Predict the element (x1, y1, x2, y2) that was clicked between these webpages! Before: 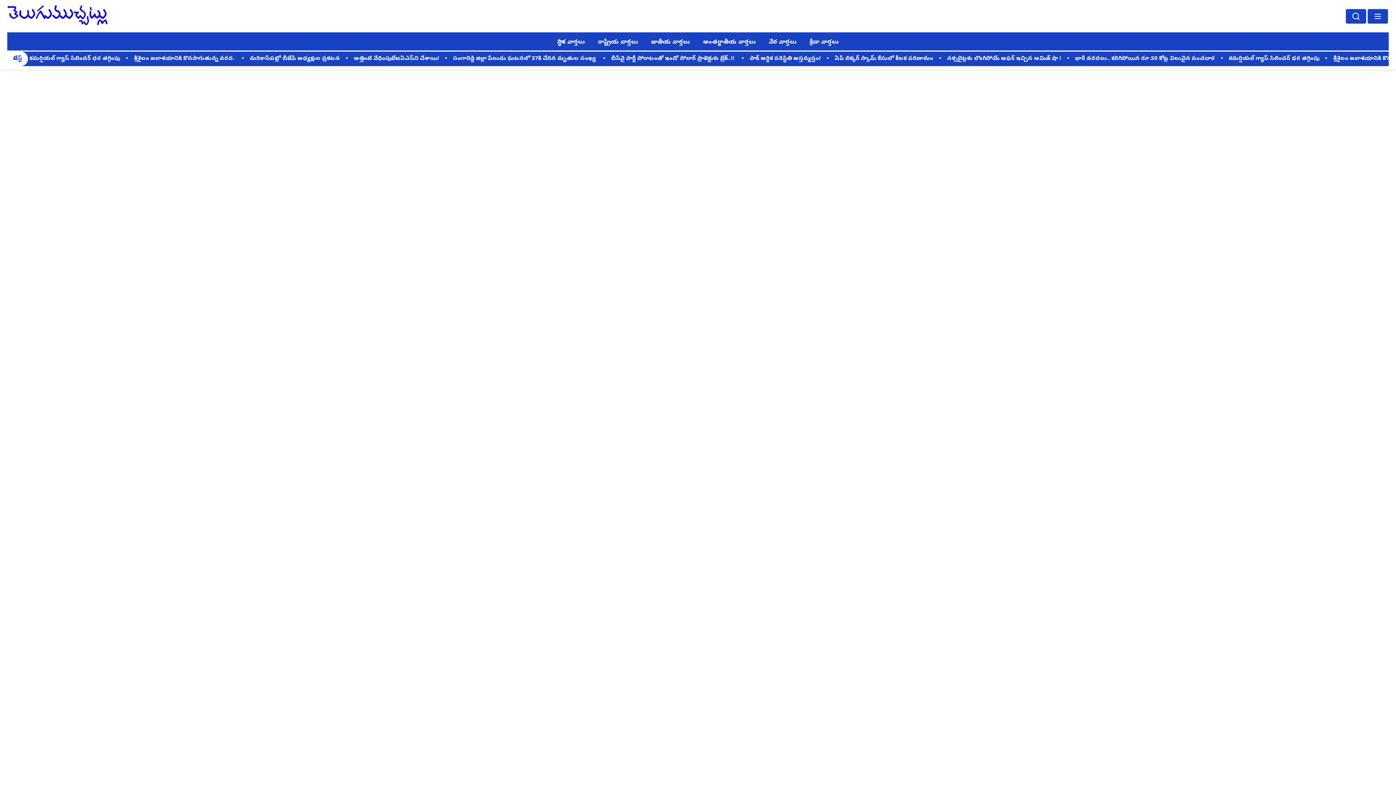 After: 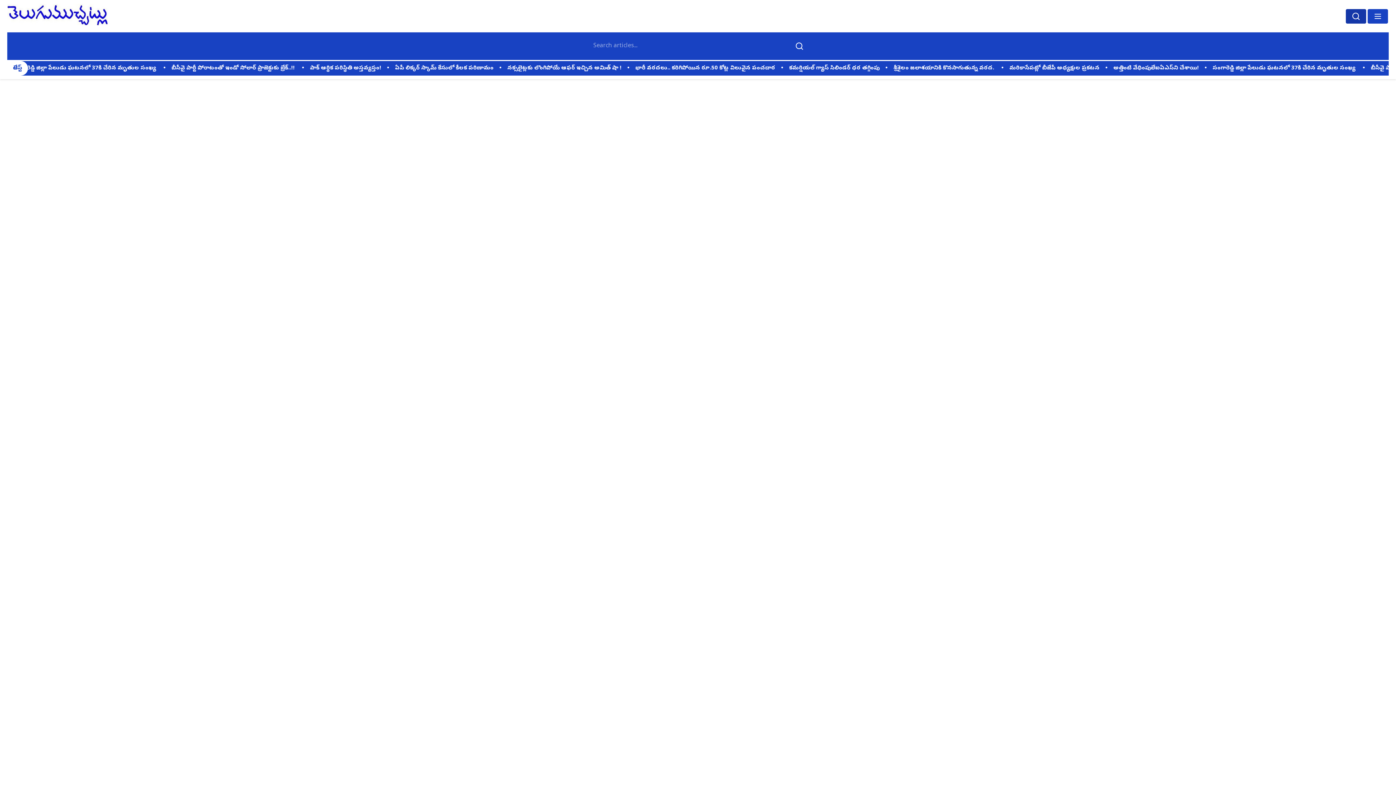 Action: bbox: (1346, 8, 1366, 23)